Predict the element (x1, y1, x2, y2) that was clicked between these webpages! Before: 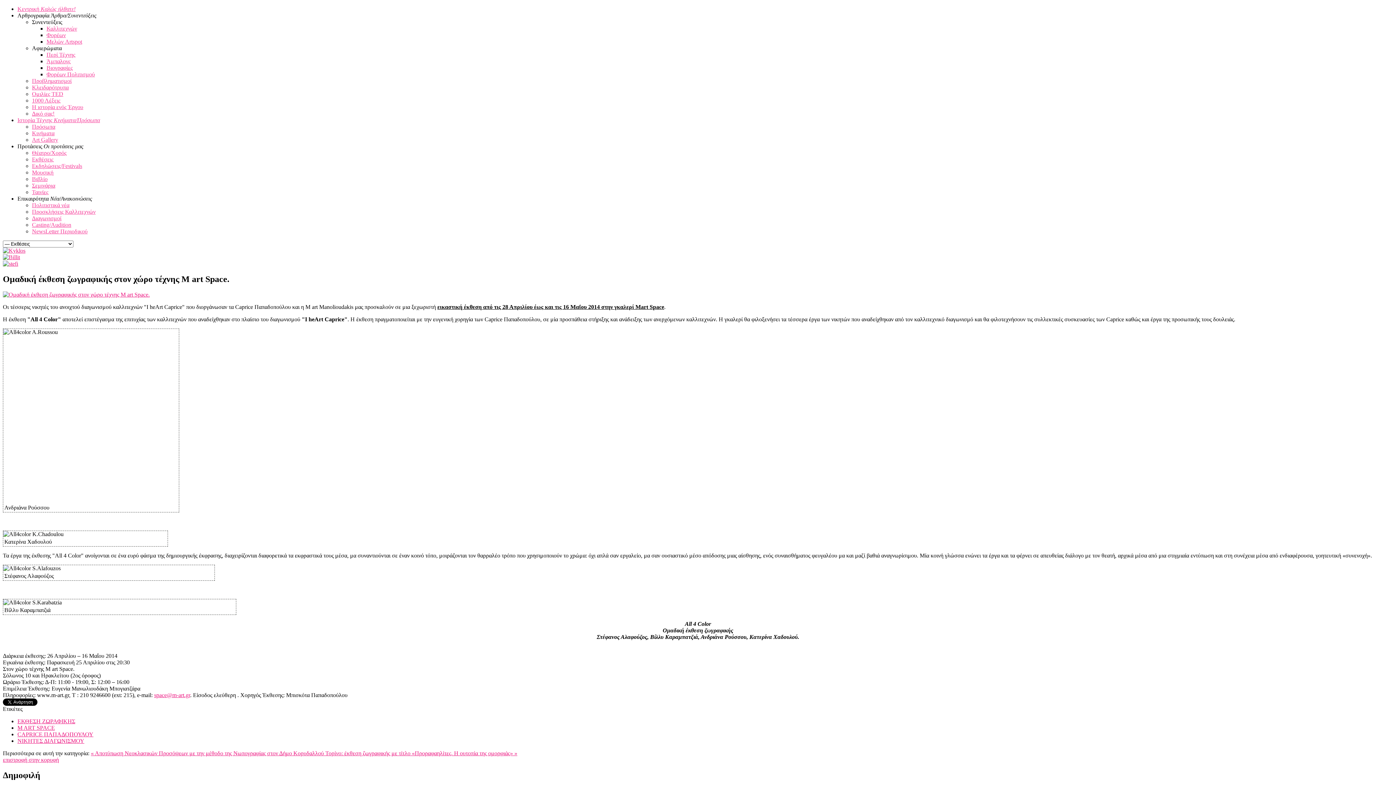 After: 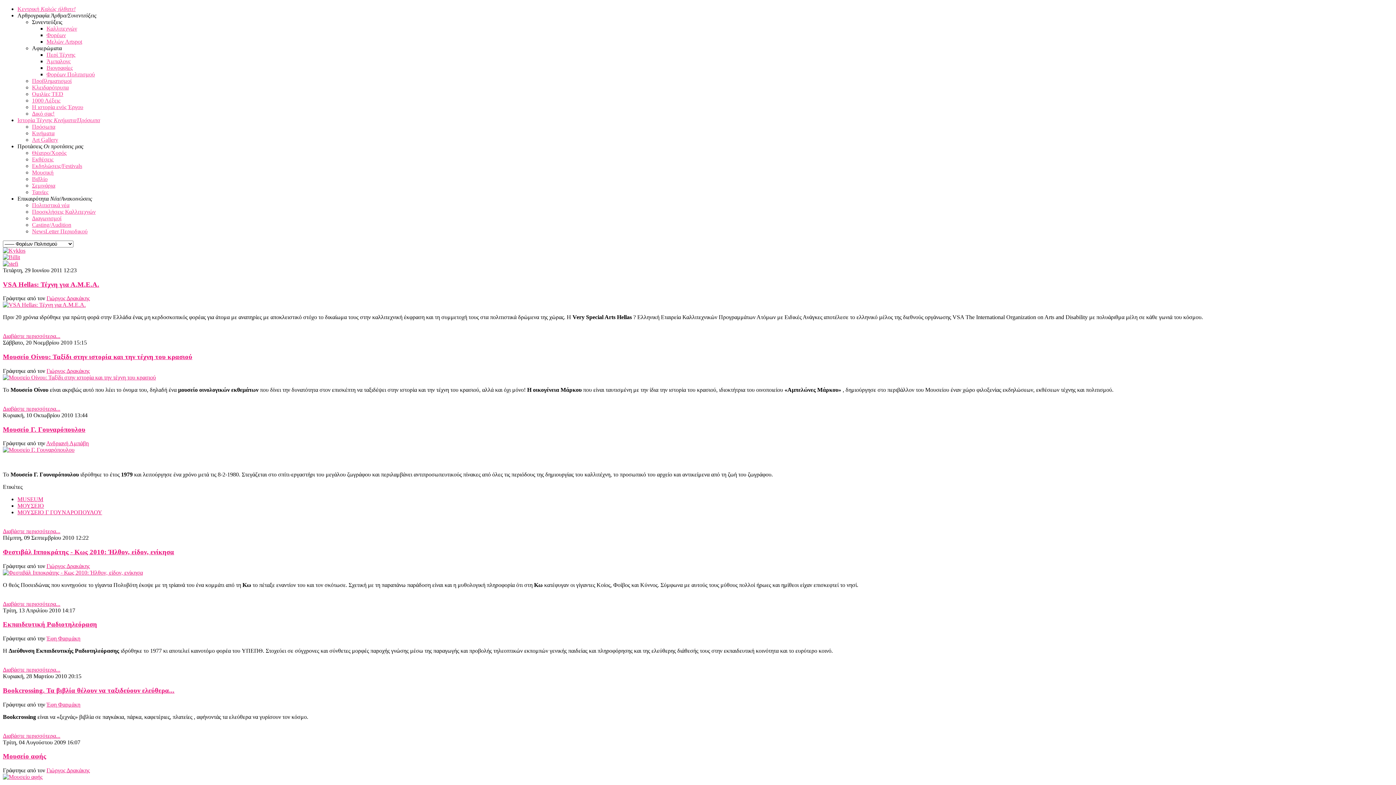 Action: bbox: (46, 71, 94, 77) label: Φορέων Πολιτισμού